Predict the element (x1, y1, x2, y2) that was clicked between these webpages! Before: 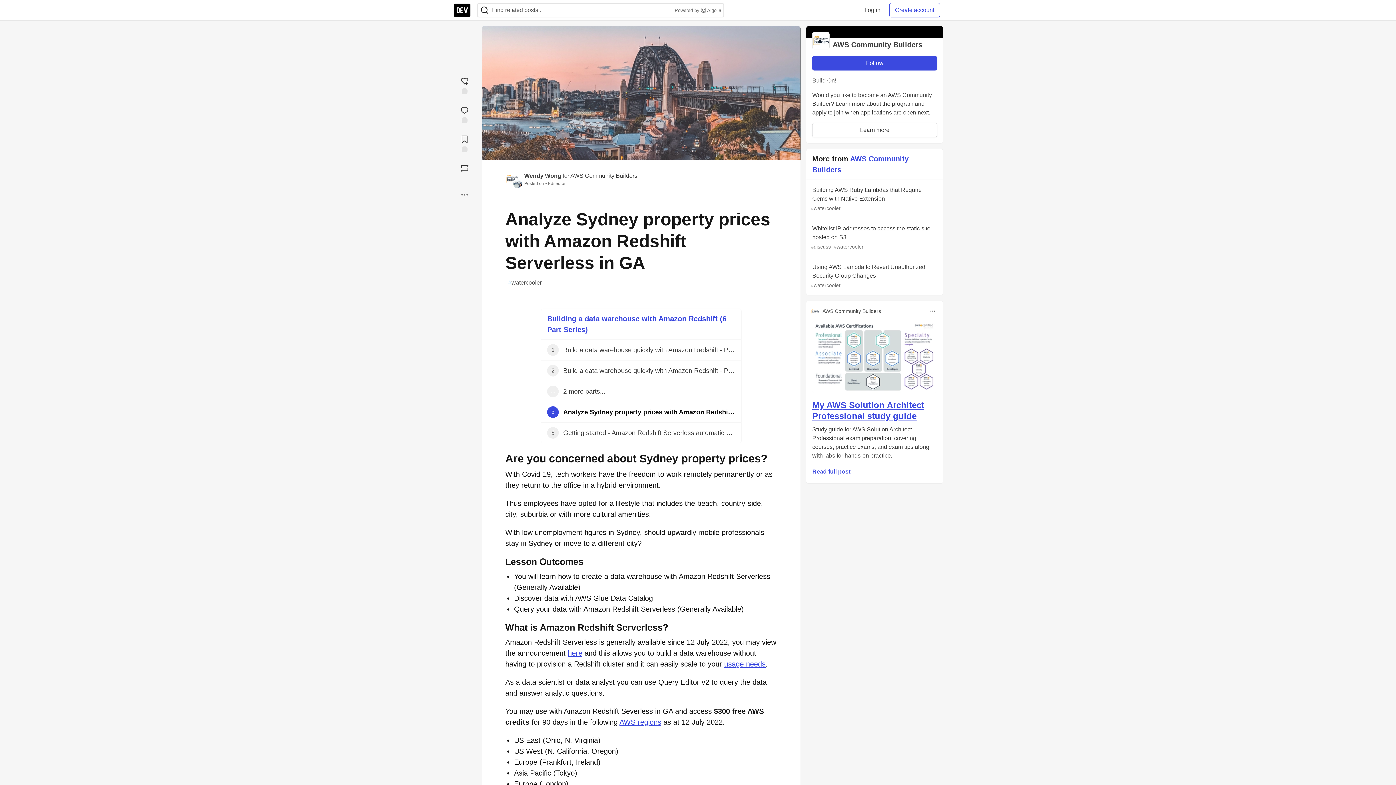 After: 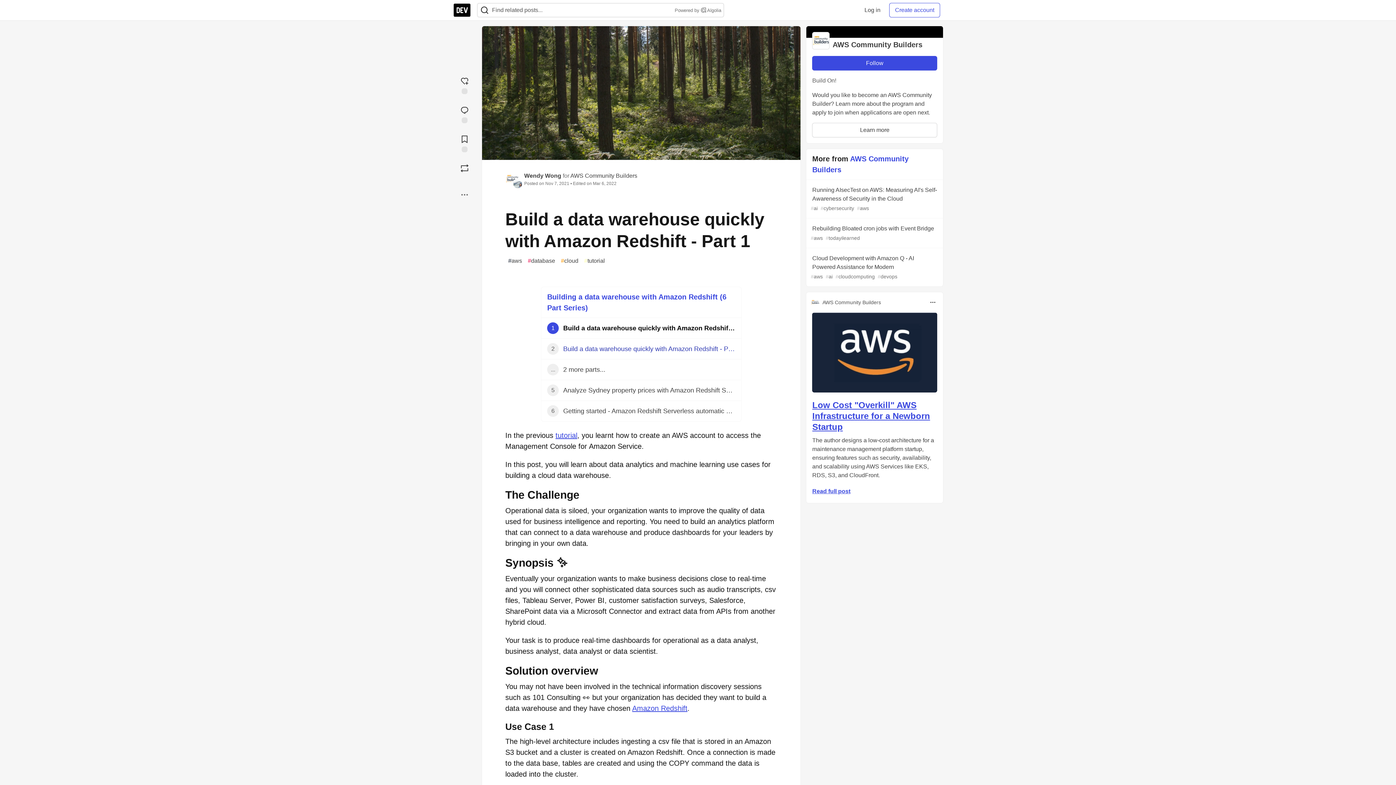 Action: label: 1
Build a data warehouse quickly with Amazon Redshift - Part 1 bbox: (541, 340, 741, 360)